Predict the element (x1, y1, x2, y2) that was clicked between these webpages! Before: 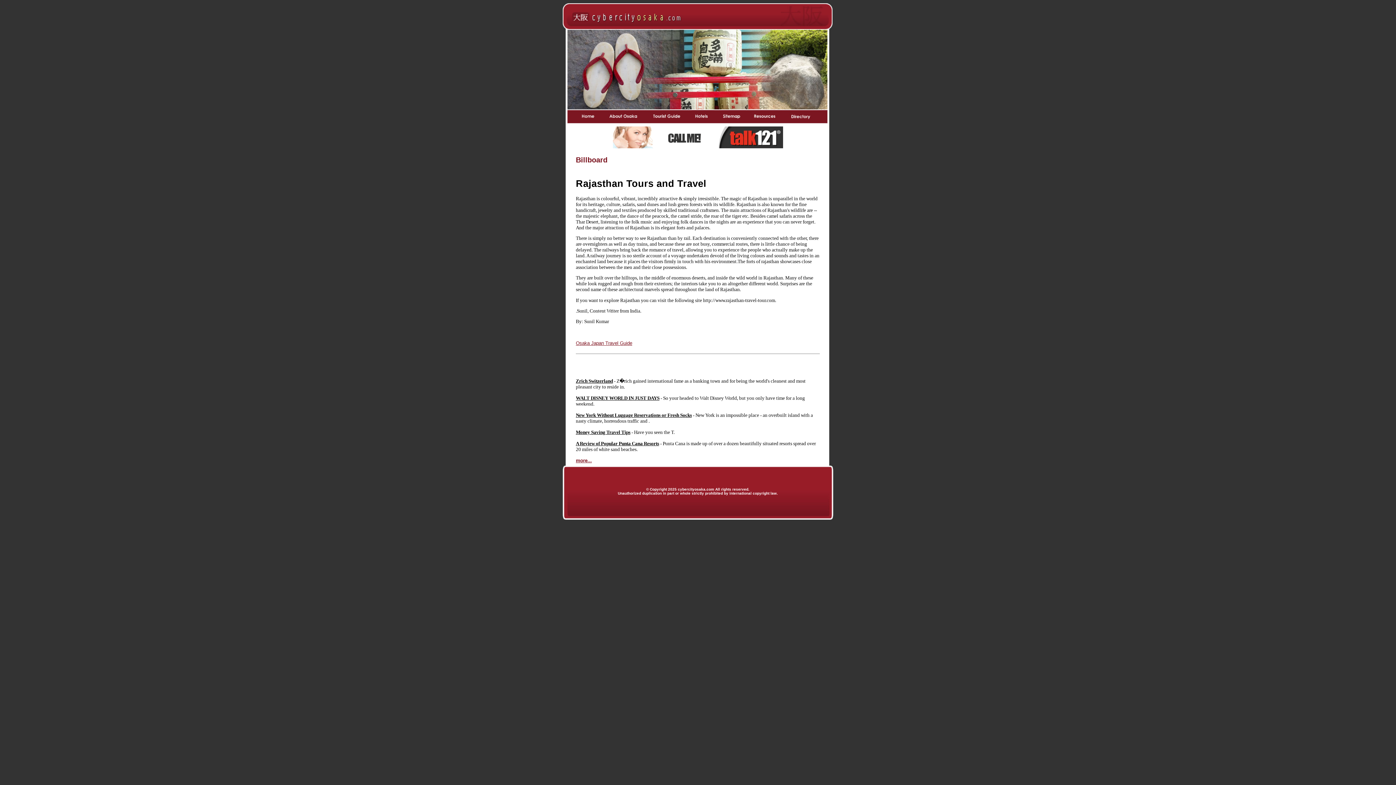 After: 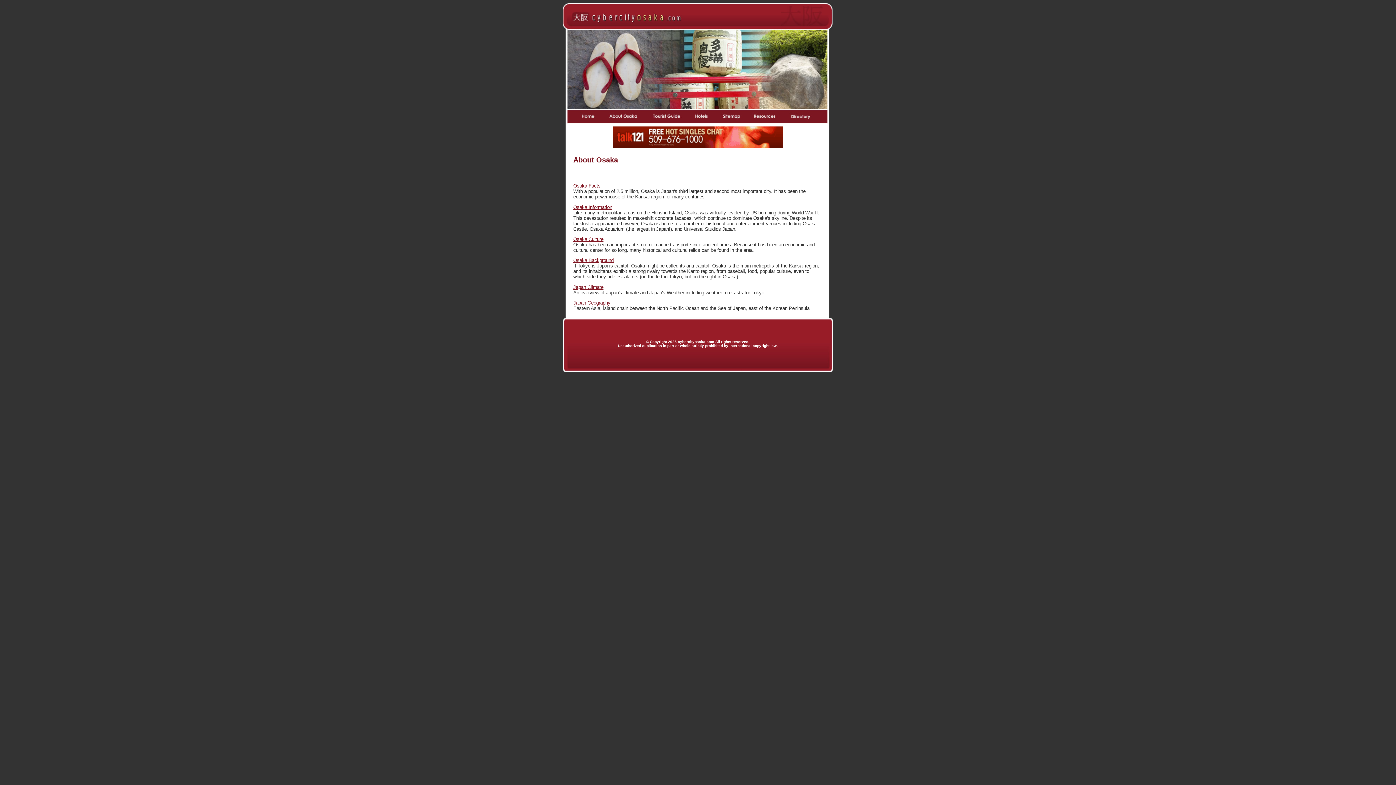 Action: bbox: (603, 109, 644, 125)